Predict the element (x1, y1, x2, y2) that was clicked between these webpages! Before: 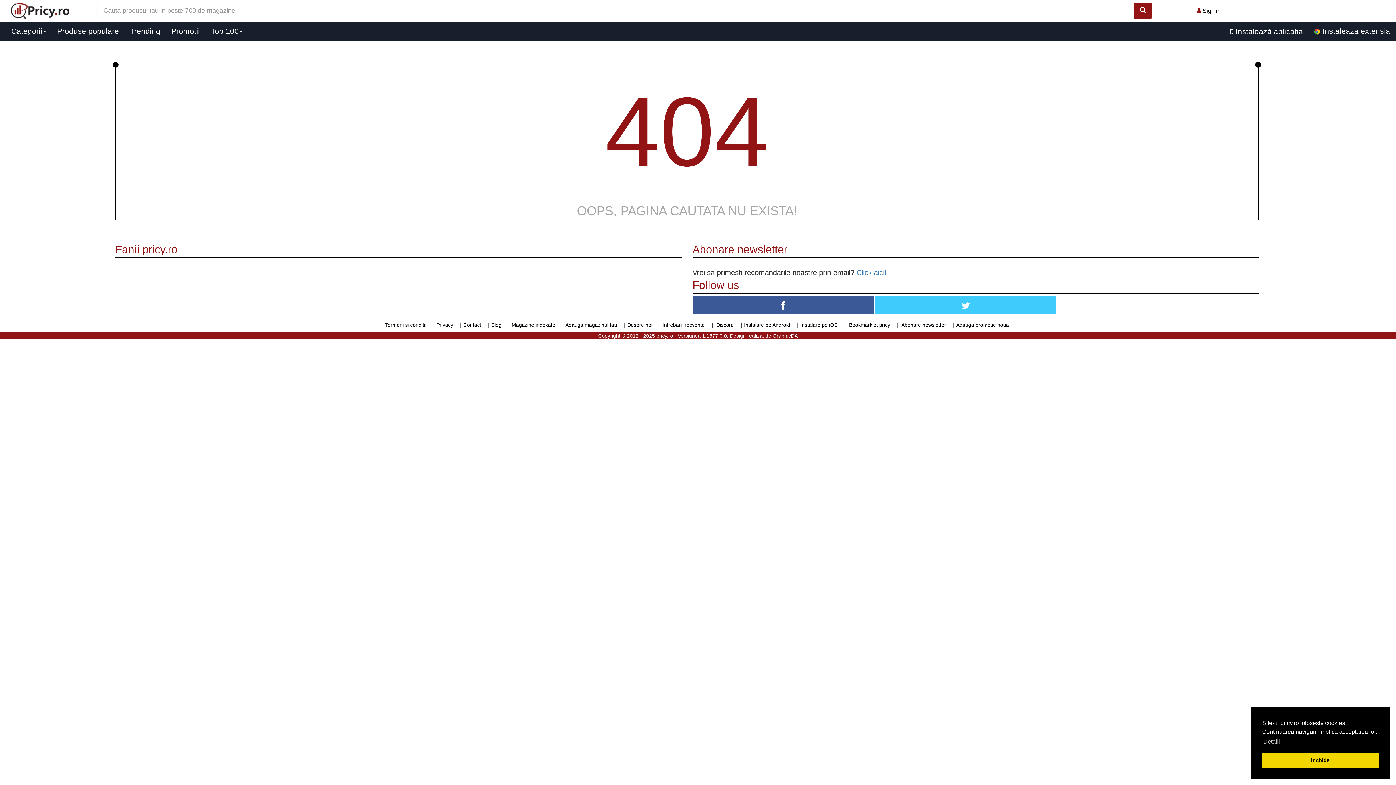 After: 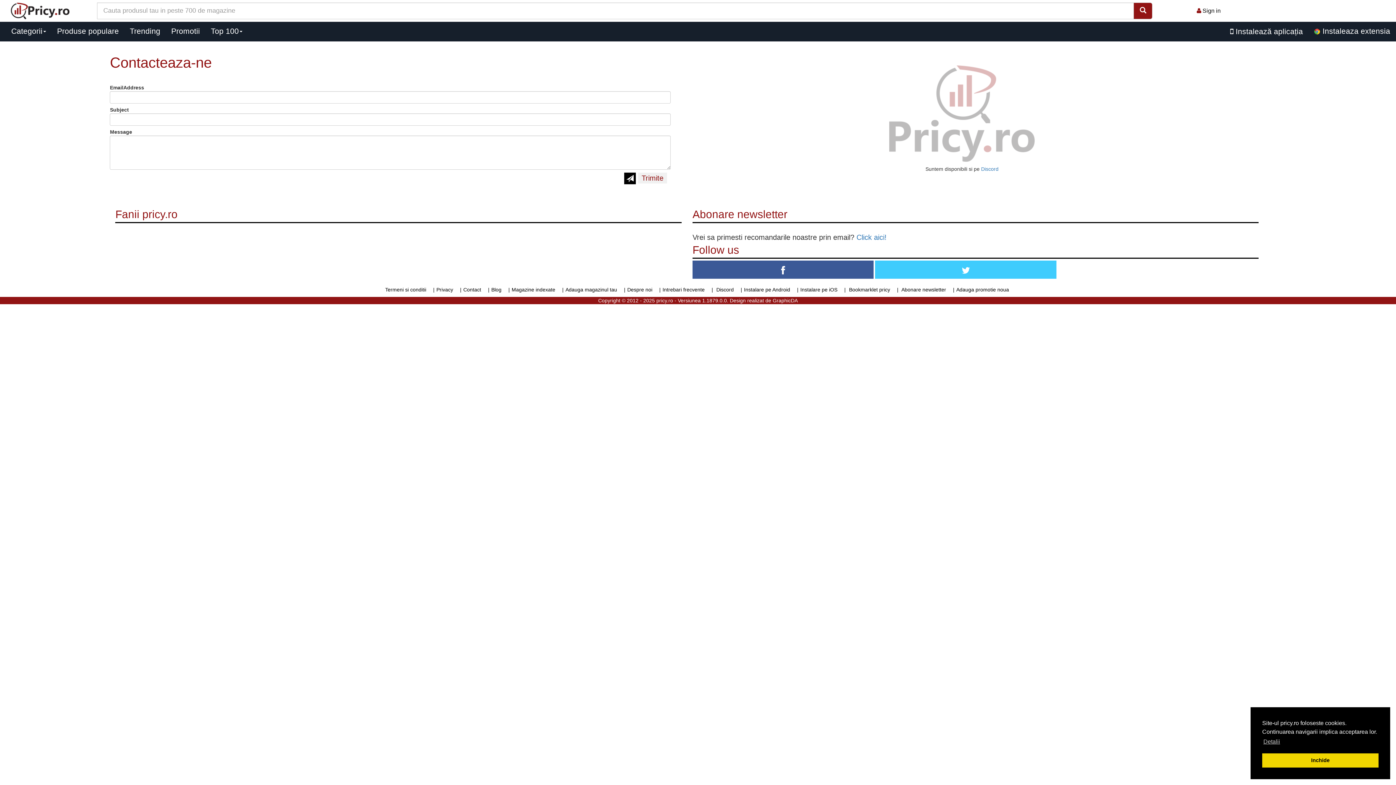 Action: bbox: (463, 322, 481, 328) label: Contact